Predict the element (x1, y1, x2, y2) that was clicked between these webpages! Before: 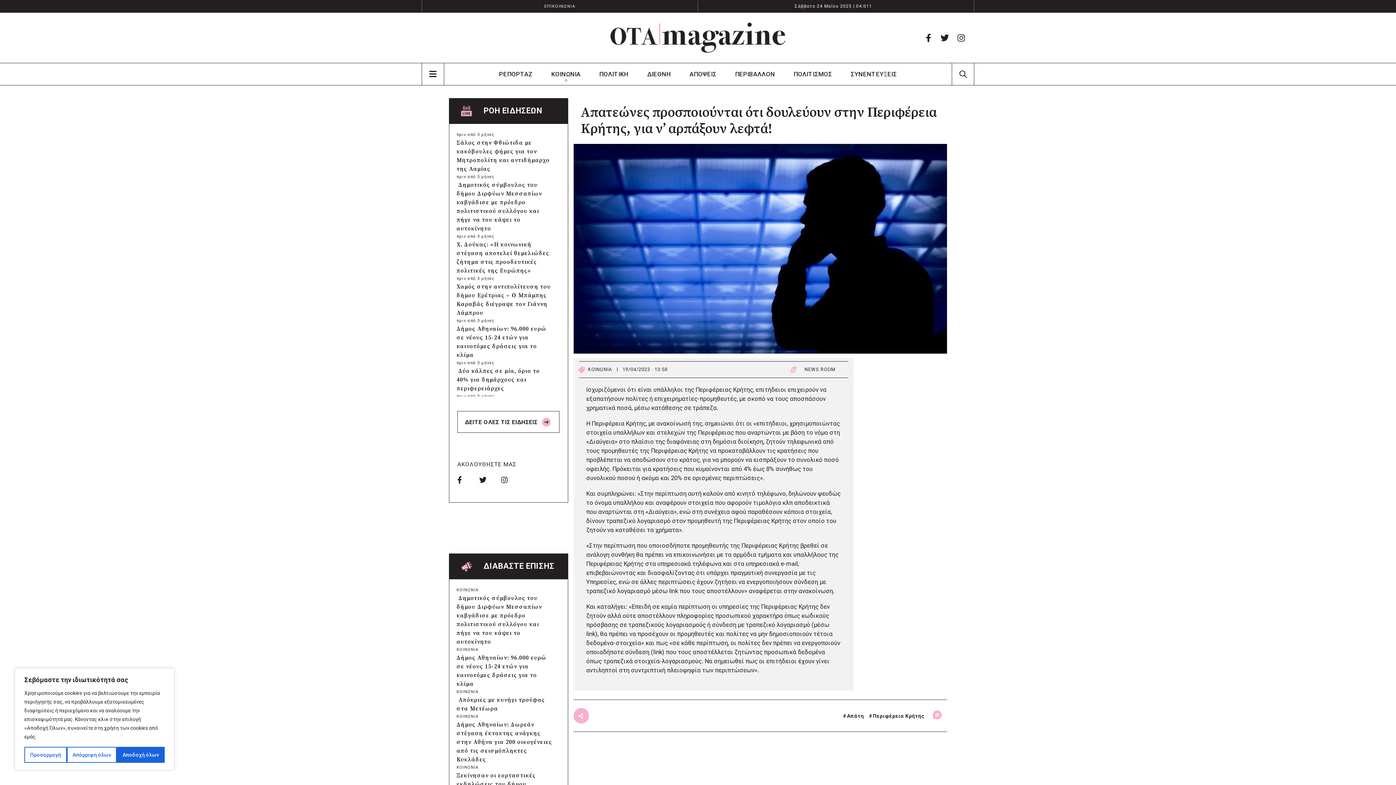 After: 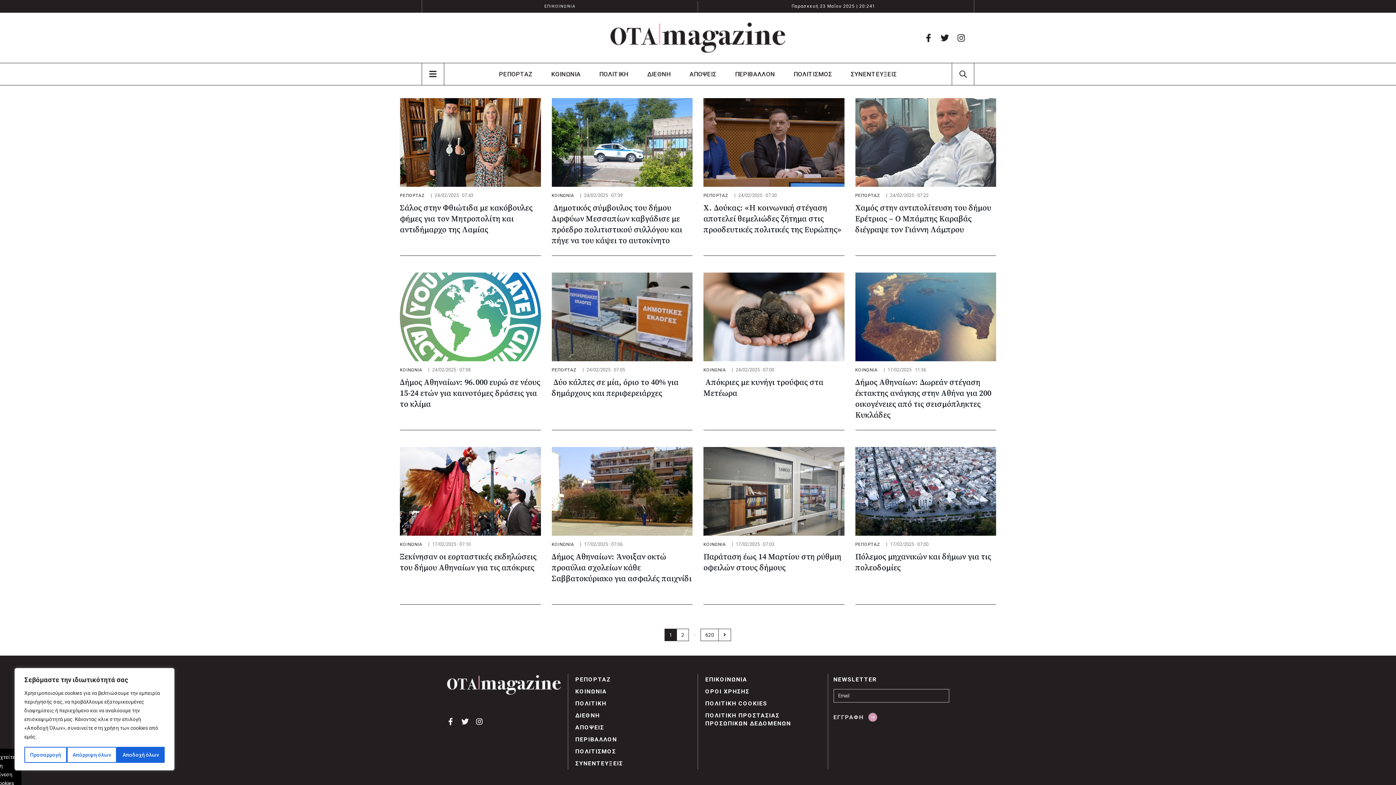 Action: bbox: (804, 366, 835, 372) label: NEWS ROOM